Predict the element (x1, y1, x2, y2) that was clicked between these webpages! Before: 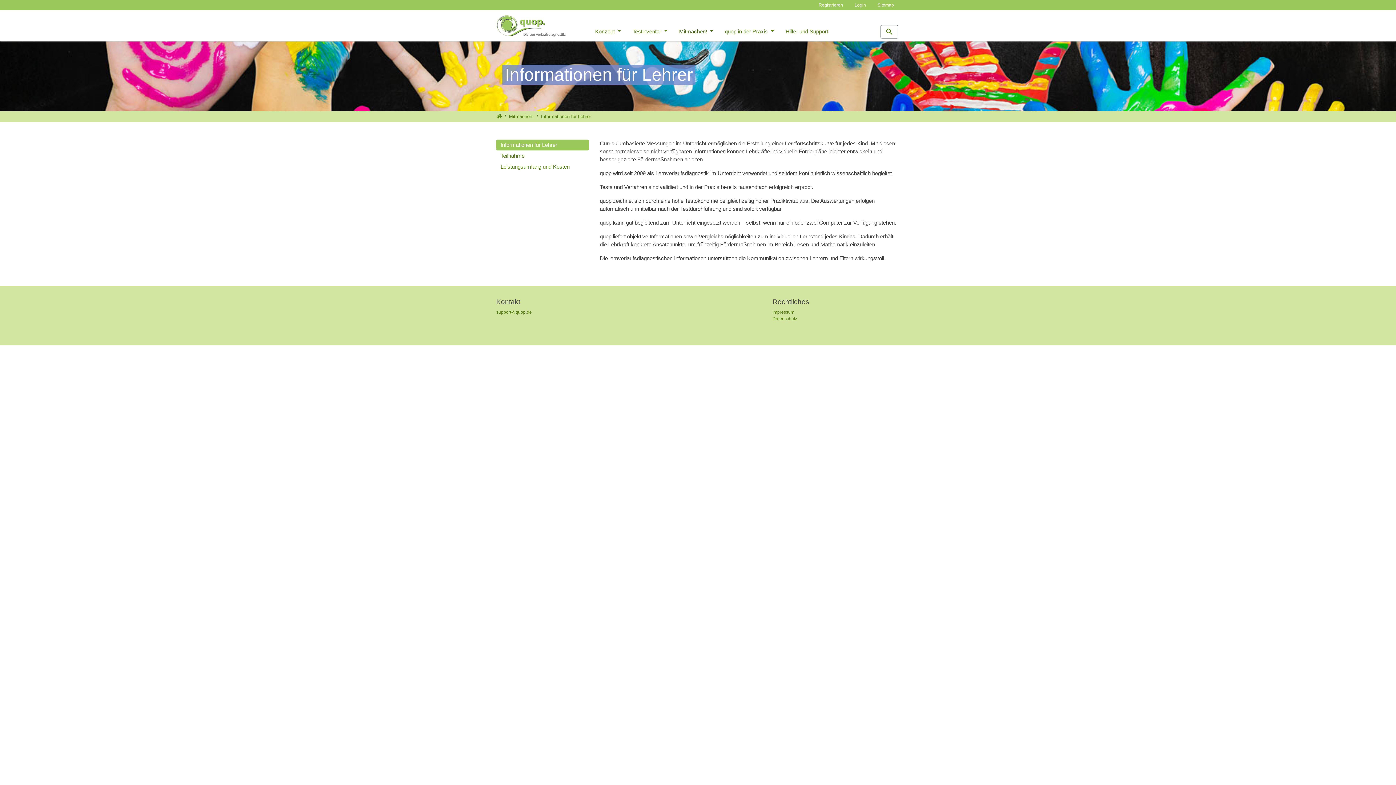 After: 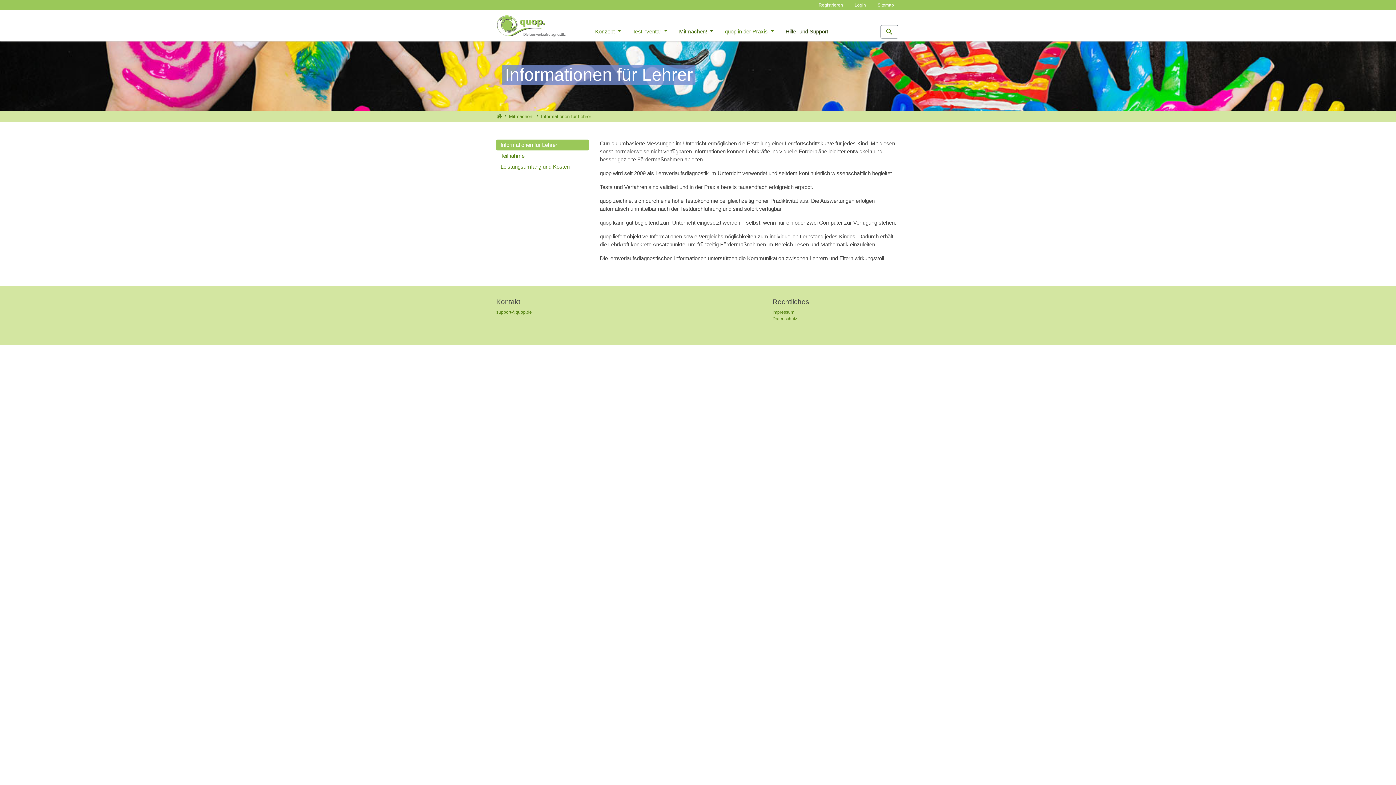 Action: label: Hilfe- und Support bbox: (779, 24, 834, 38)